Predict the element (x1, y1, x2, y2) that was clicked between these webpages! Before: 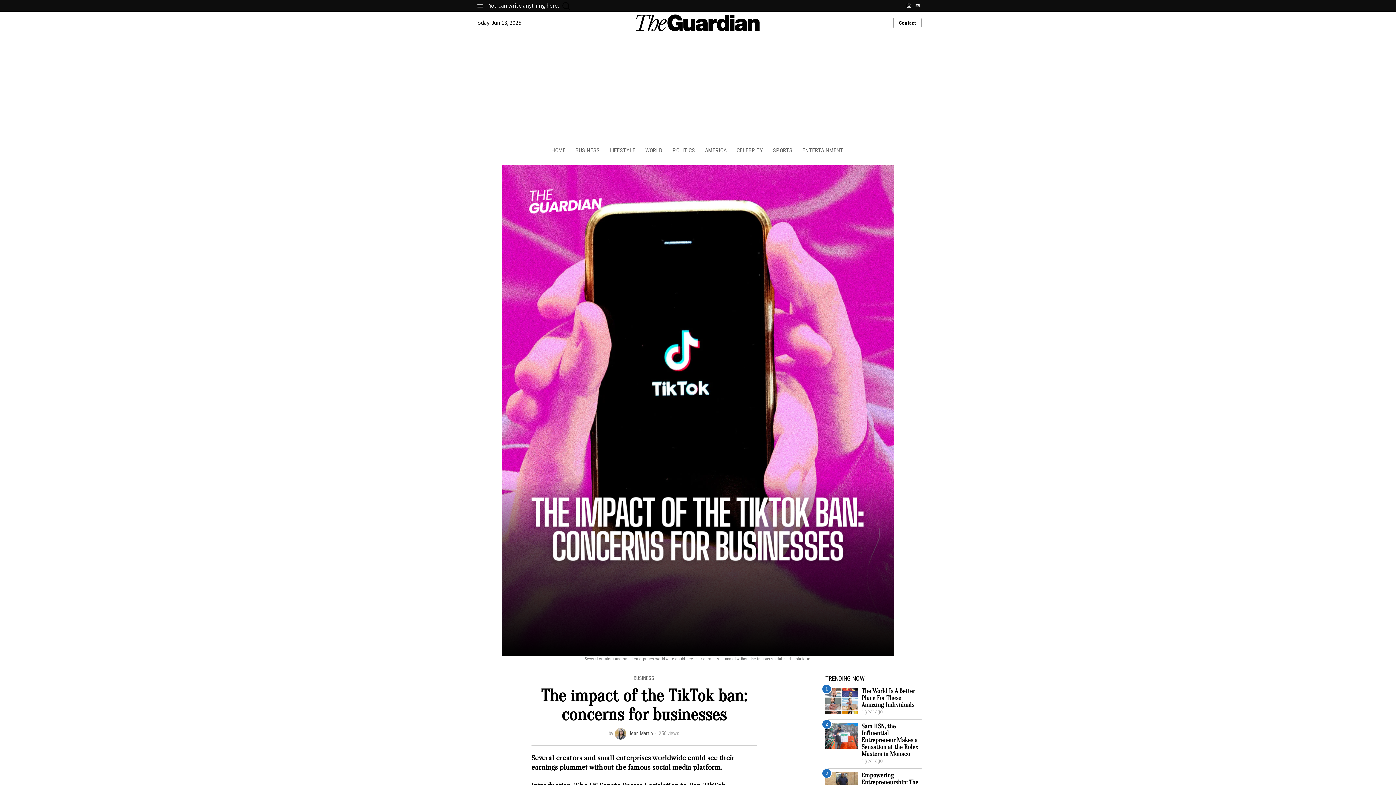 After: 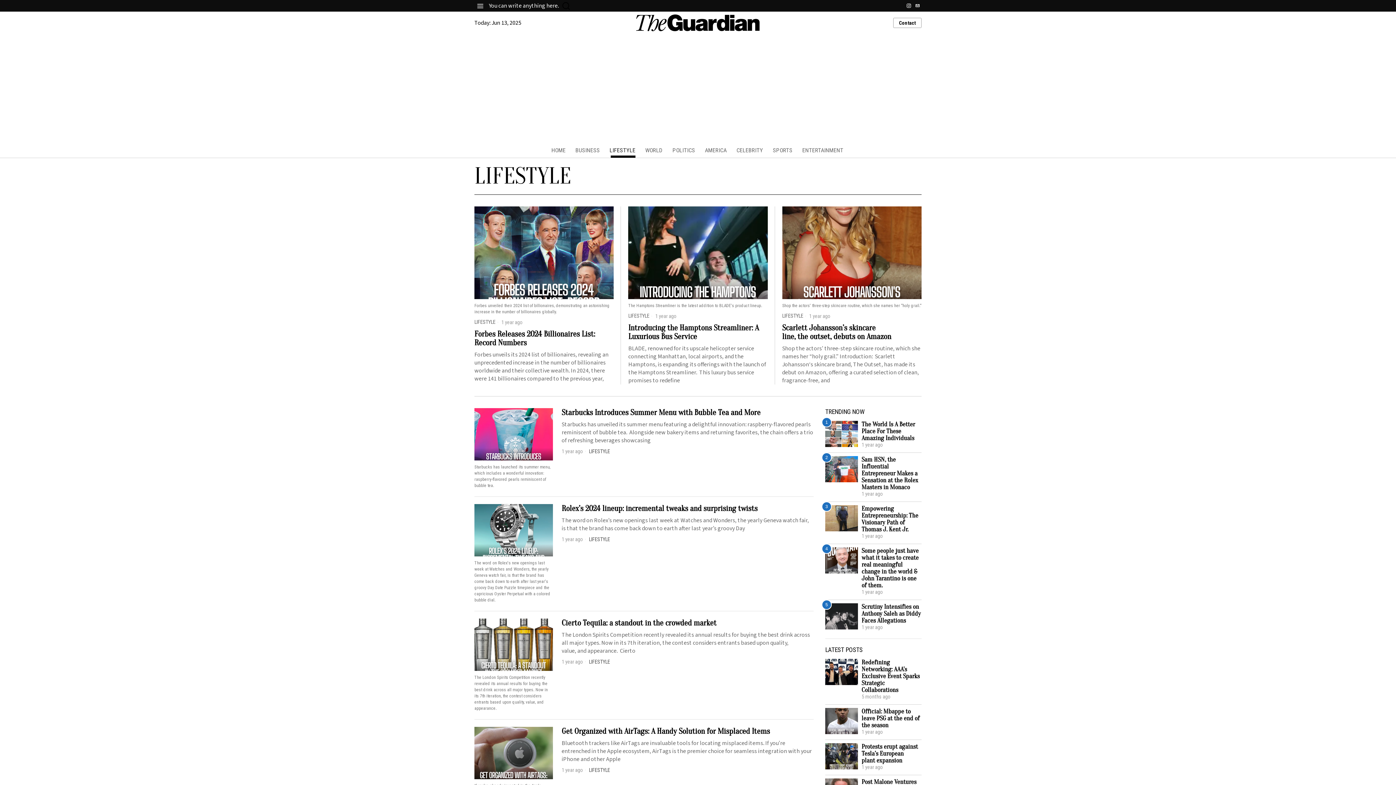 Action: label: LIFESTYLE bbox: (605, 143, 641, 157)